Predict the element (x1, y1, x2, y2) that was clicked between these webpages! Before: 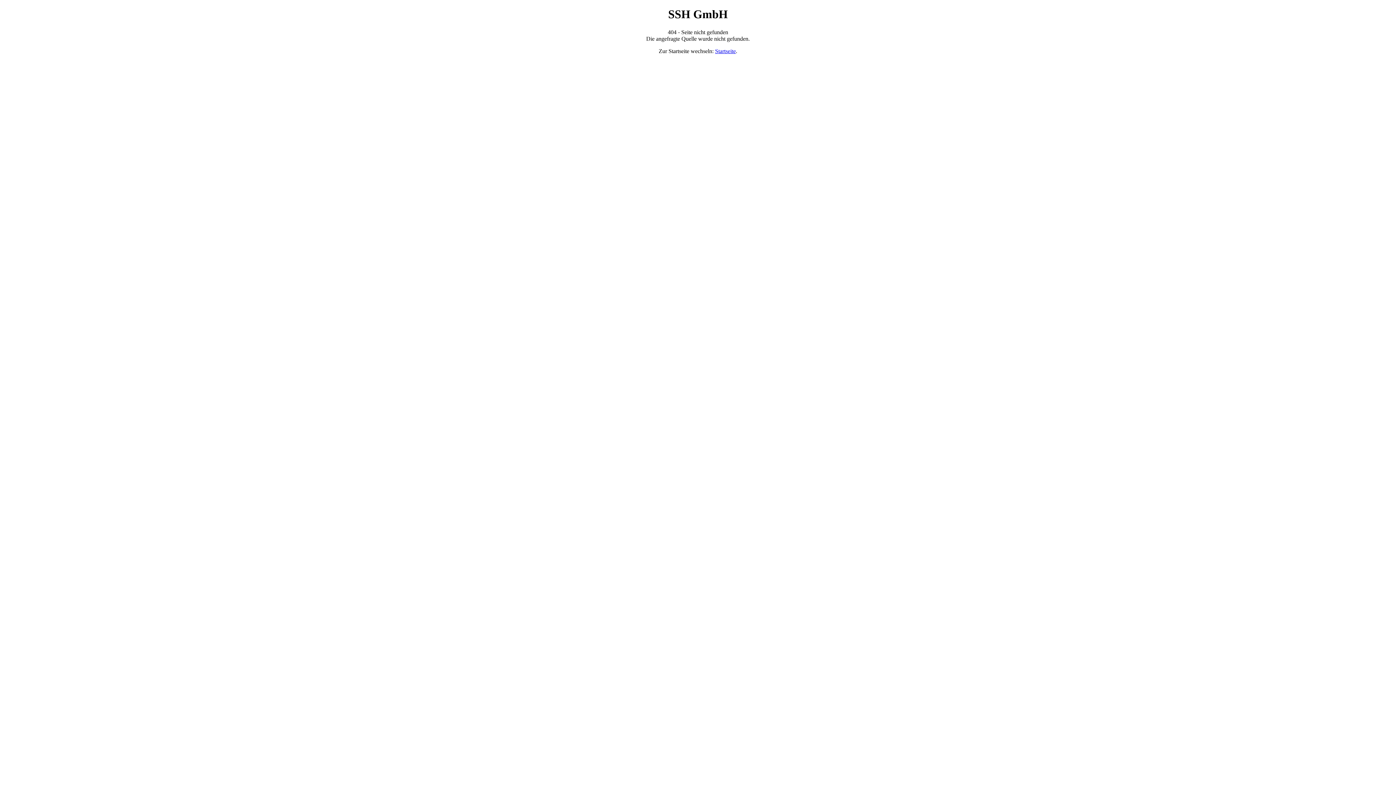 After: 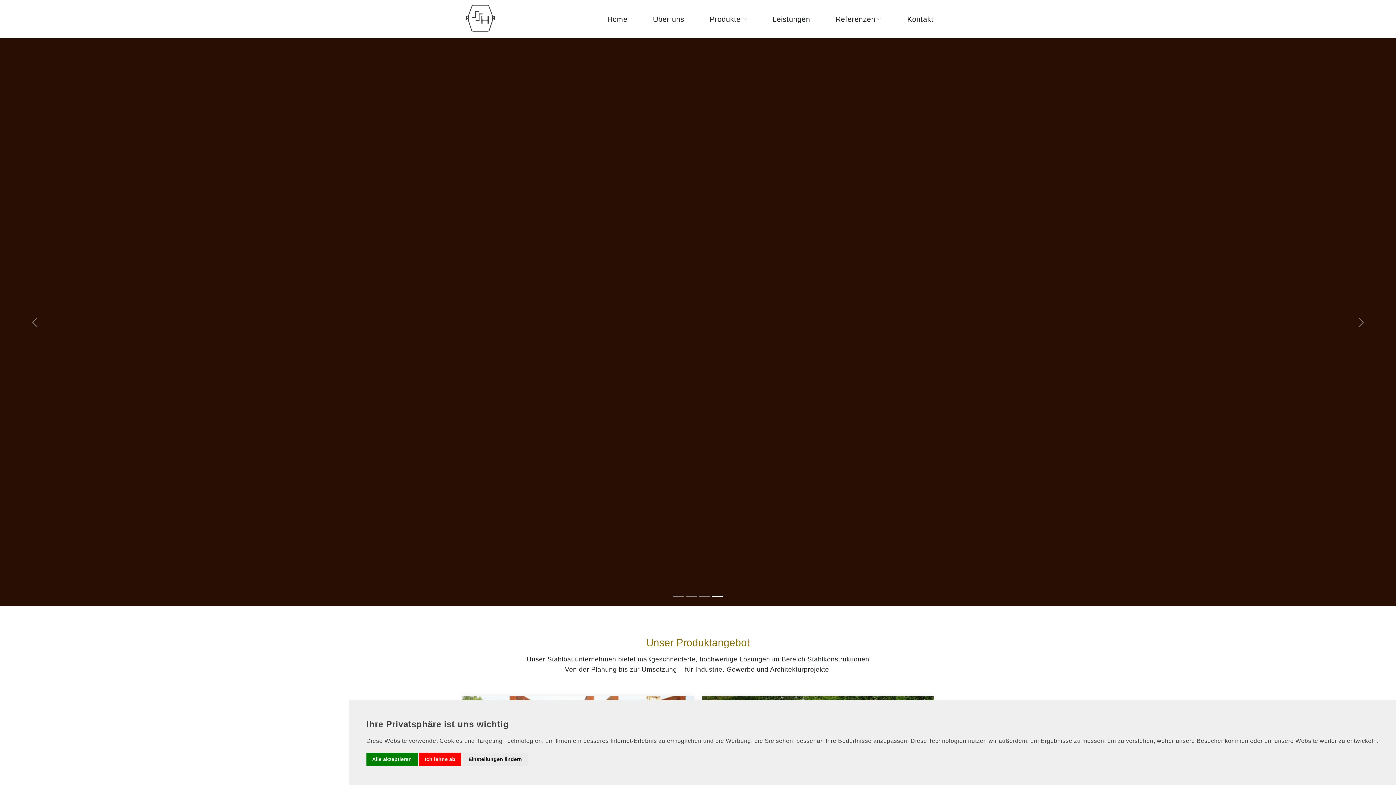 Action: label: Startseite bbox: (715, 47, 736, 54)